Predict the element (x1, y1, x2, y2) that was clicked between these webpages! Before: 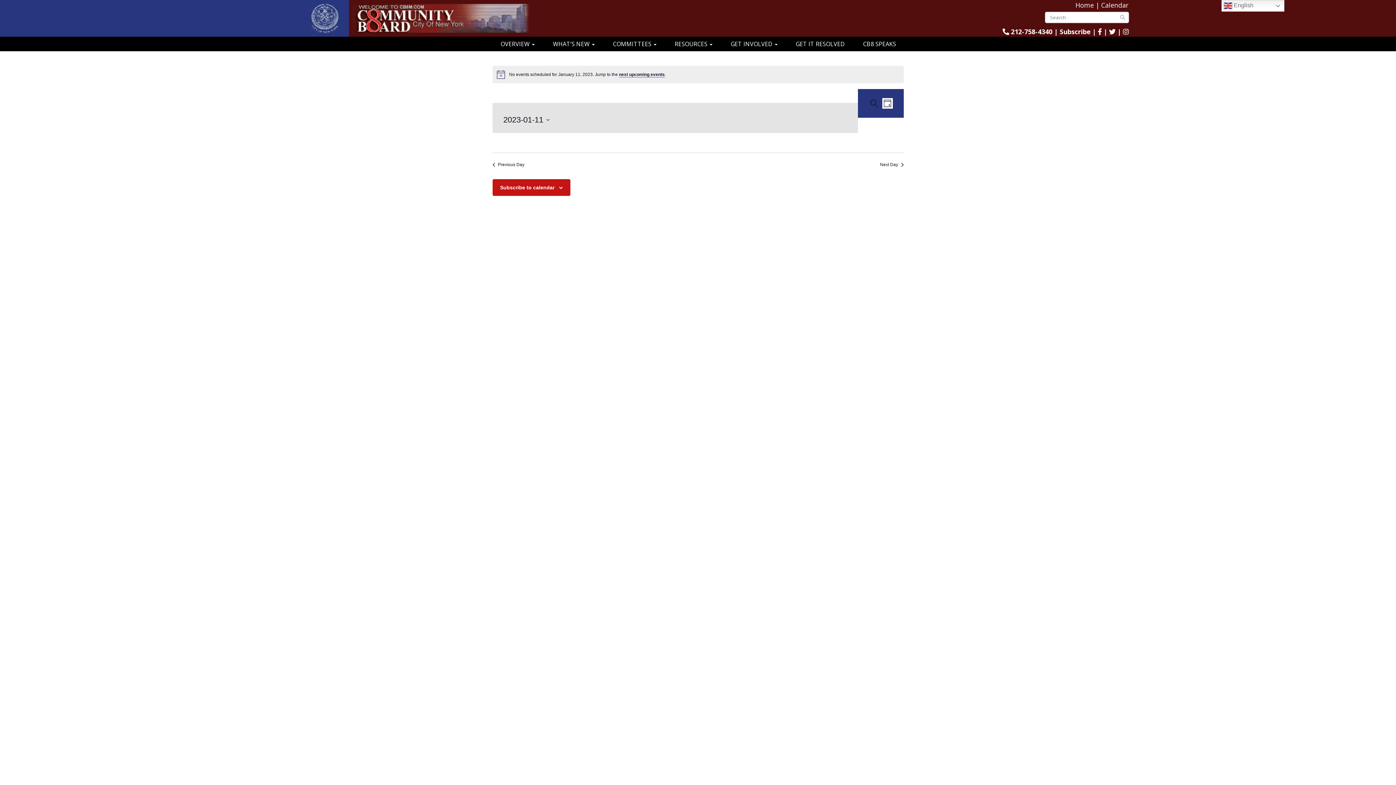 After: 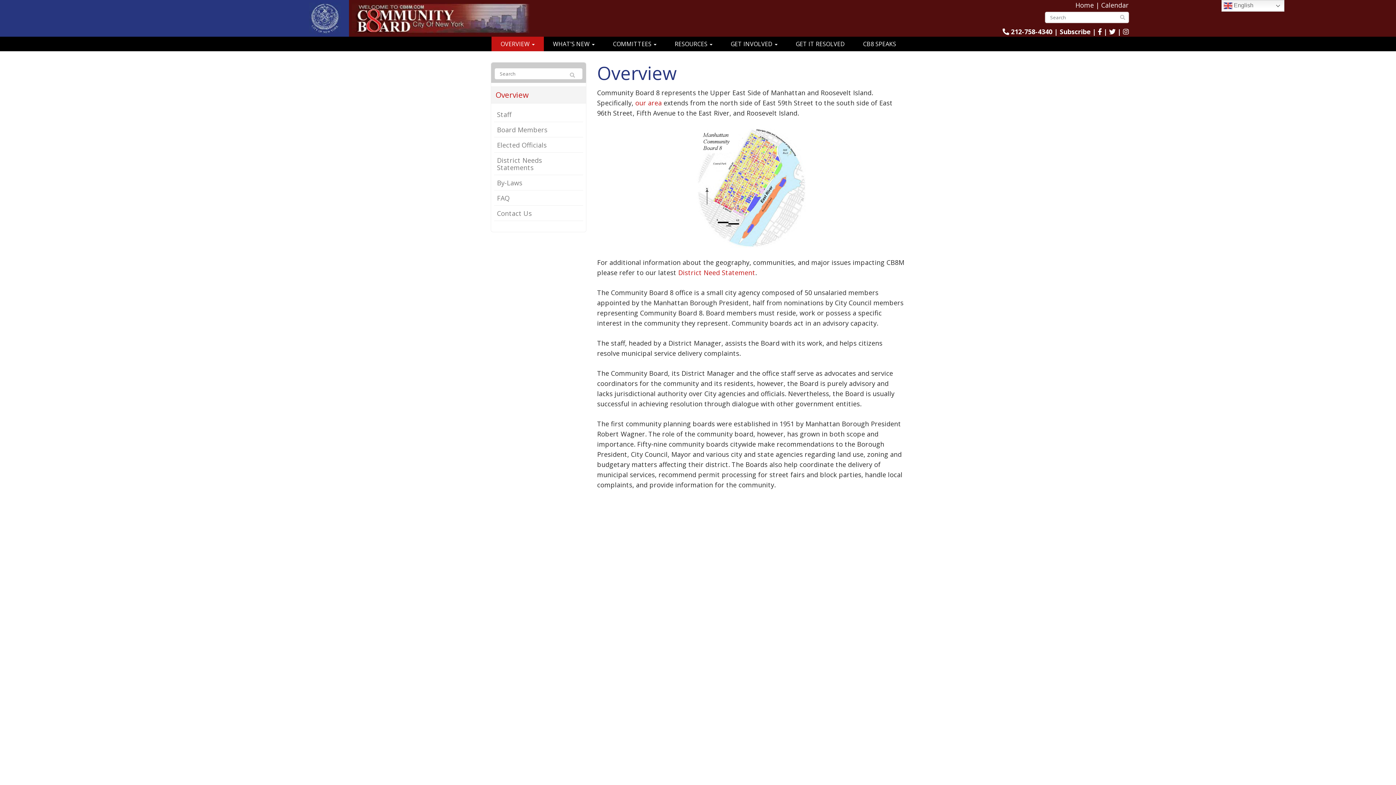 Action: bbox: (491, 36, 544, 51) label: OVERVIEW 